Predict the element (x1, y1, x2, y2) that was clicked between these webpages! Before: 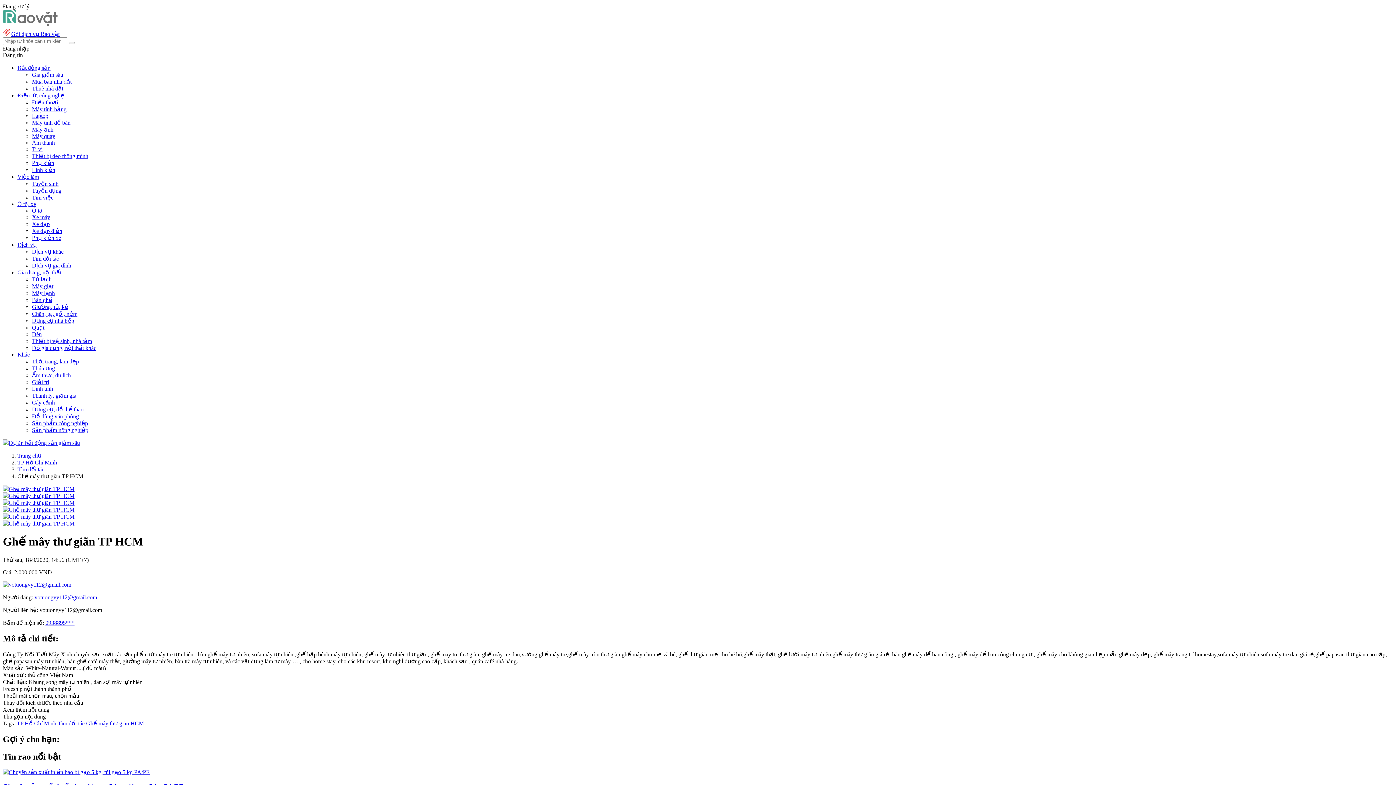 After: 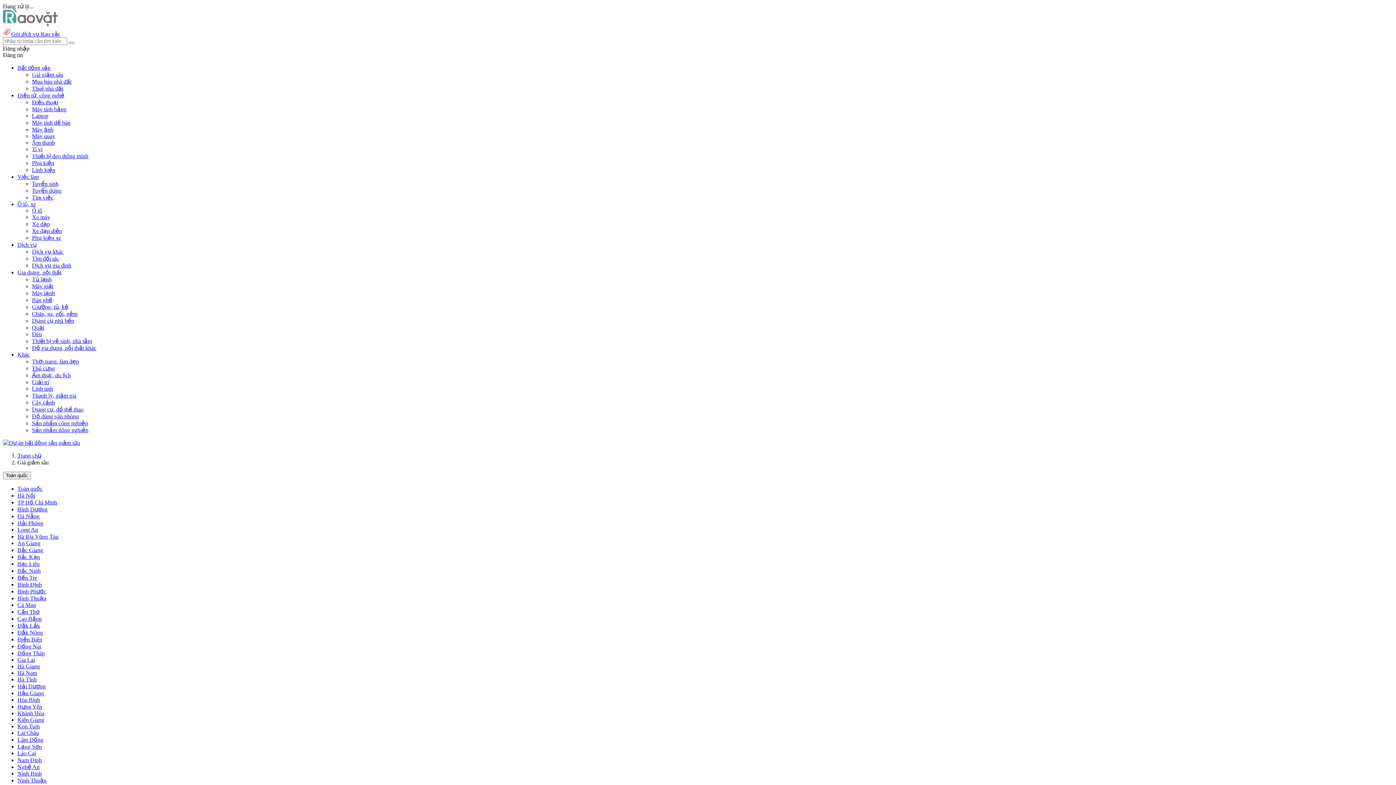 Action: bbox: (32, 71, 63, 77) label: Giá giảm sâu